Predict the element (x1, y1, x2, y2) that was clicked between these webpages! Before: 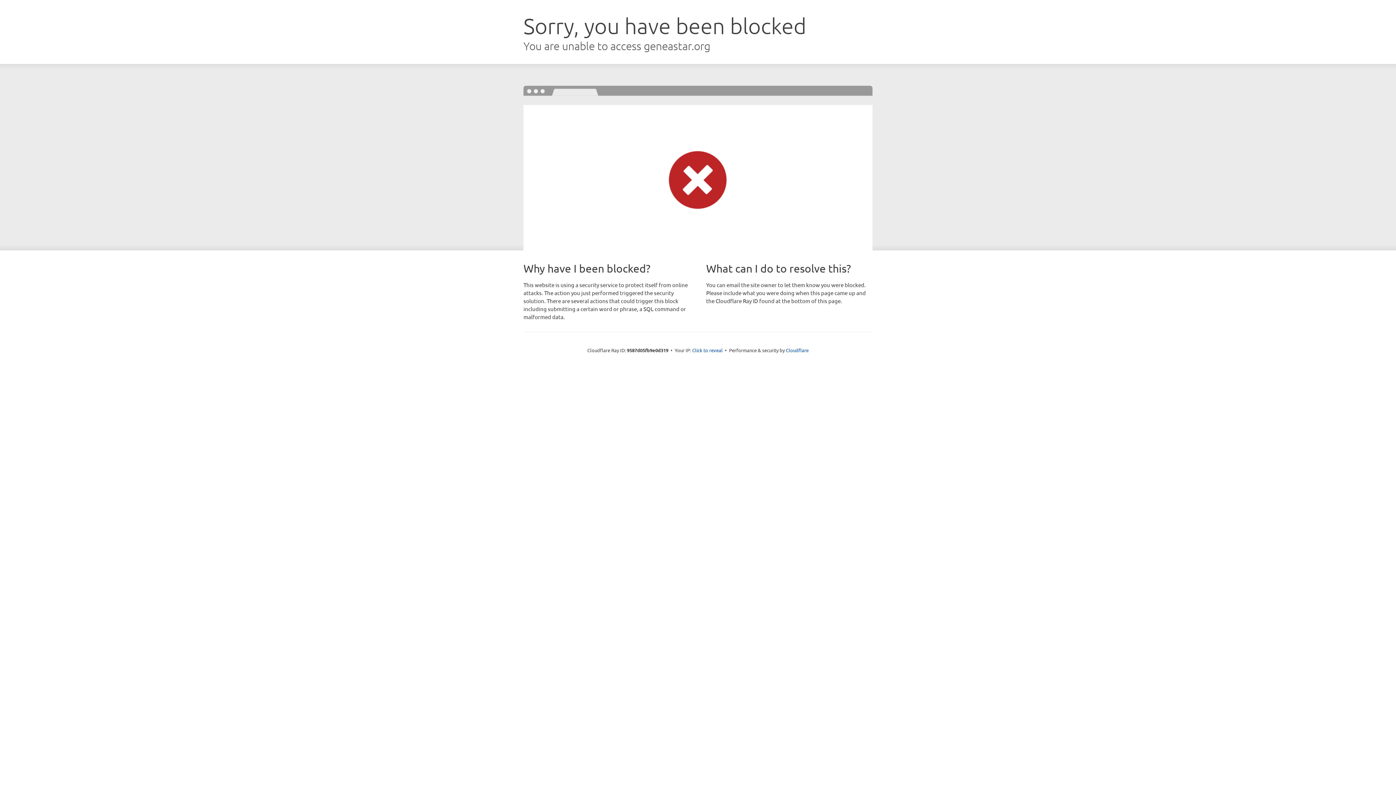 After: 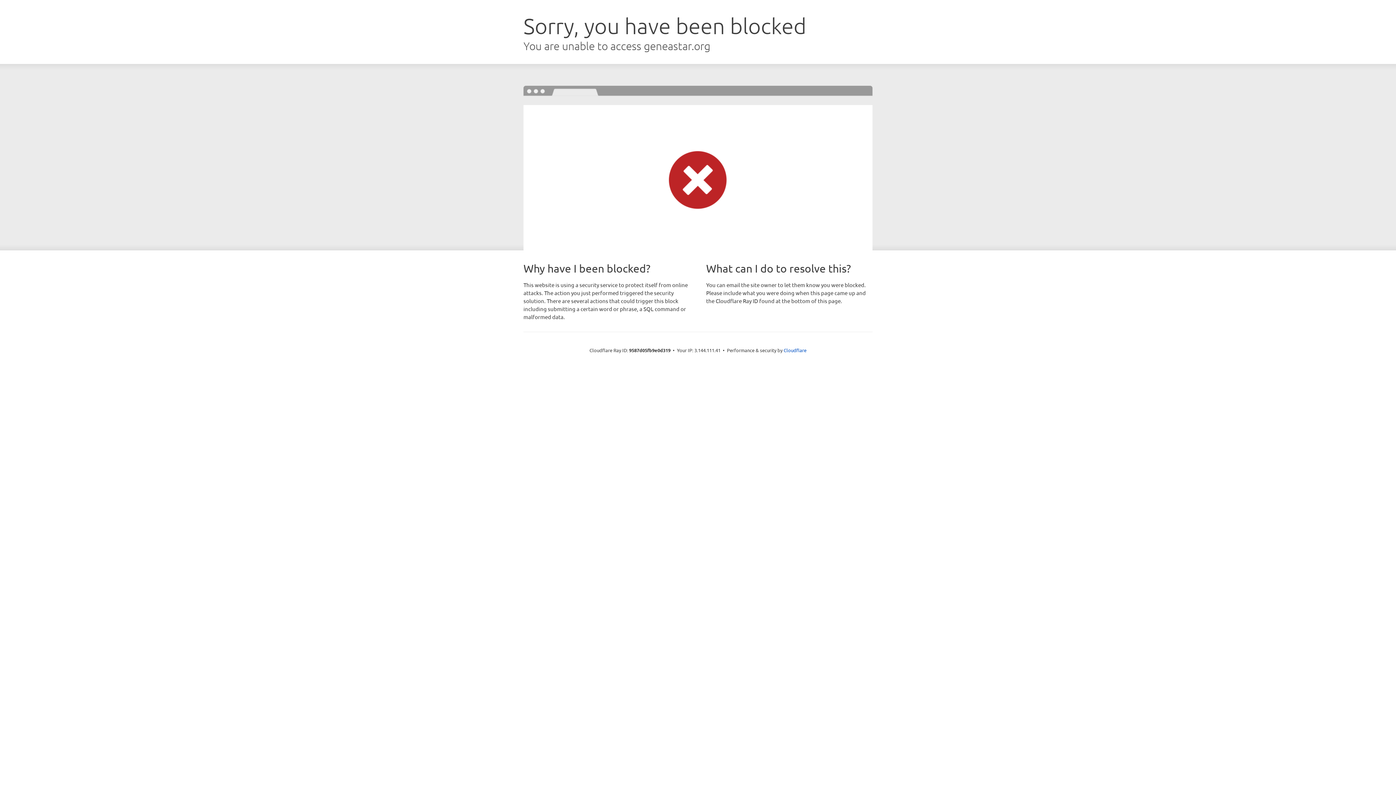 Action: bbox: (692, 346, 722, 353) label: Click to reveal